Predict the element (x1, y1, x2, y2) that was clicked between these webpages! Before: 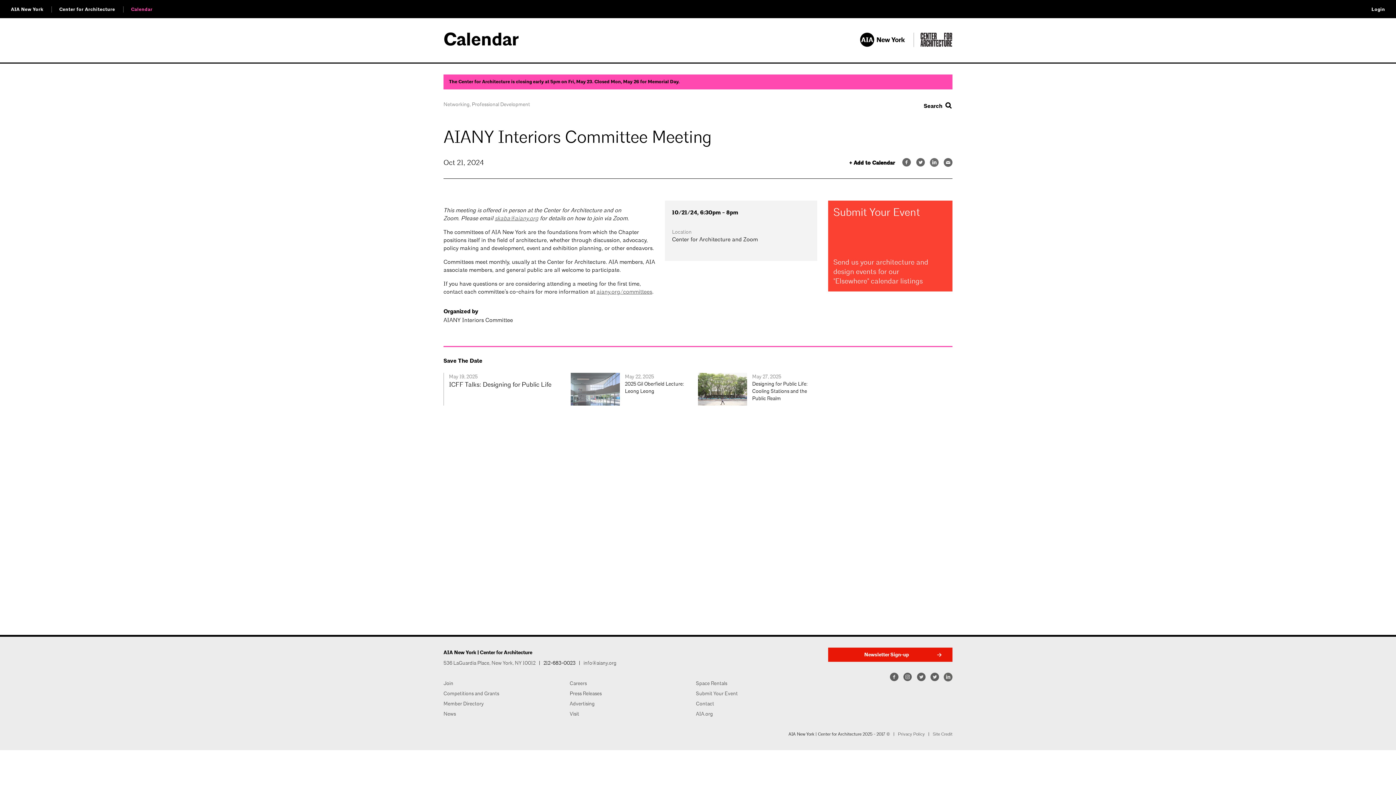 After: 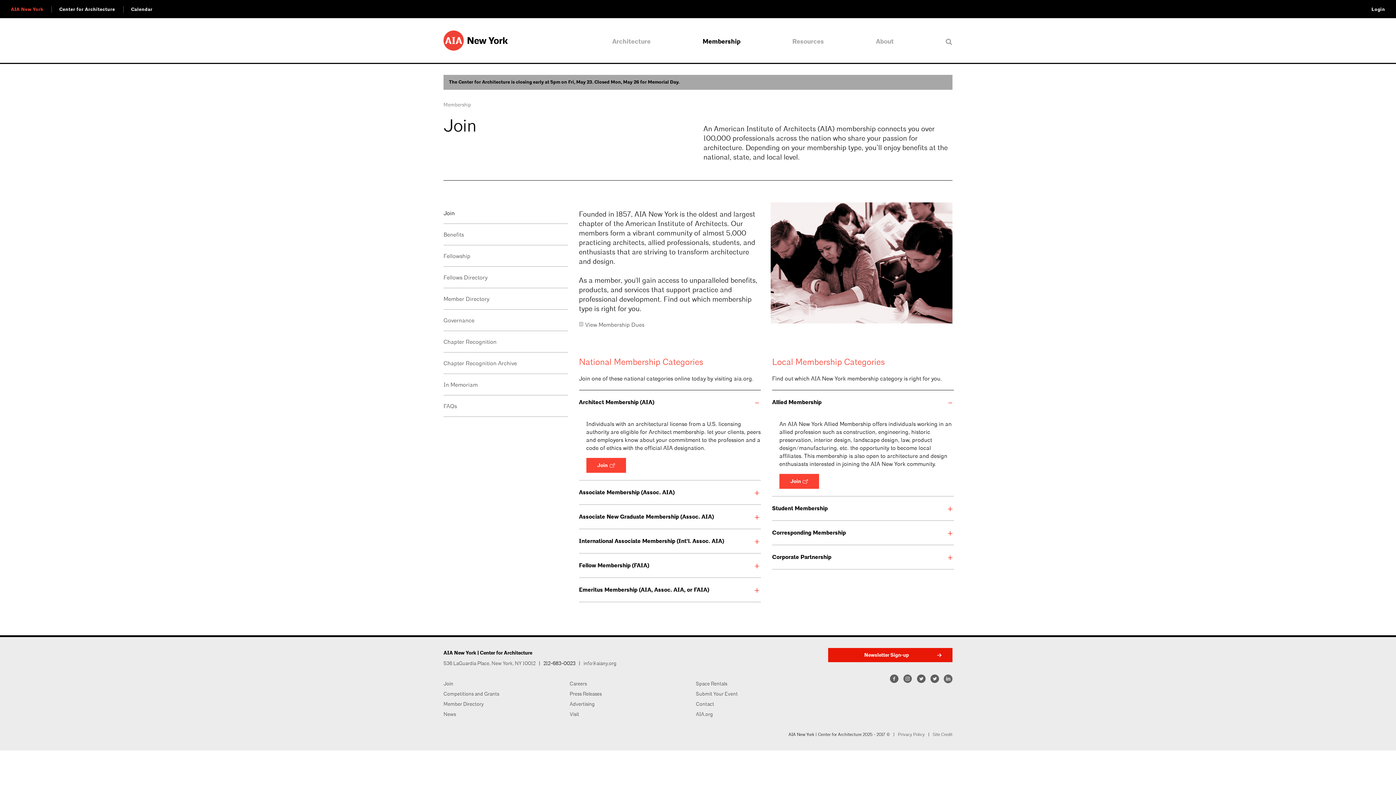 Action: bbox: (443, 680, 453, 686) label: Join